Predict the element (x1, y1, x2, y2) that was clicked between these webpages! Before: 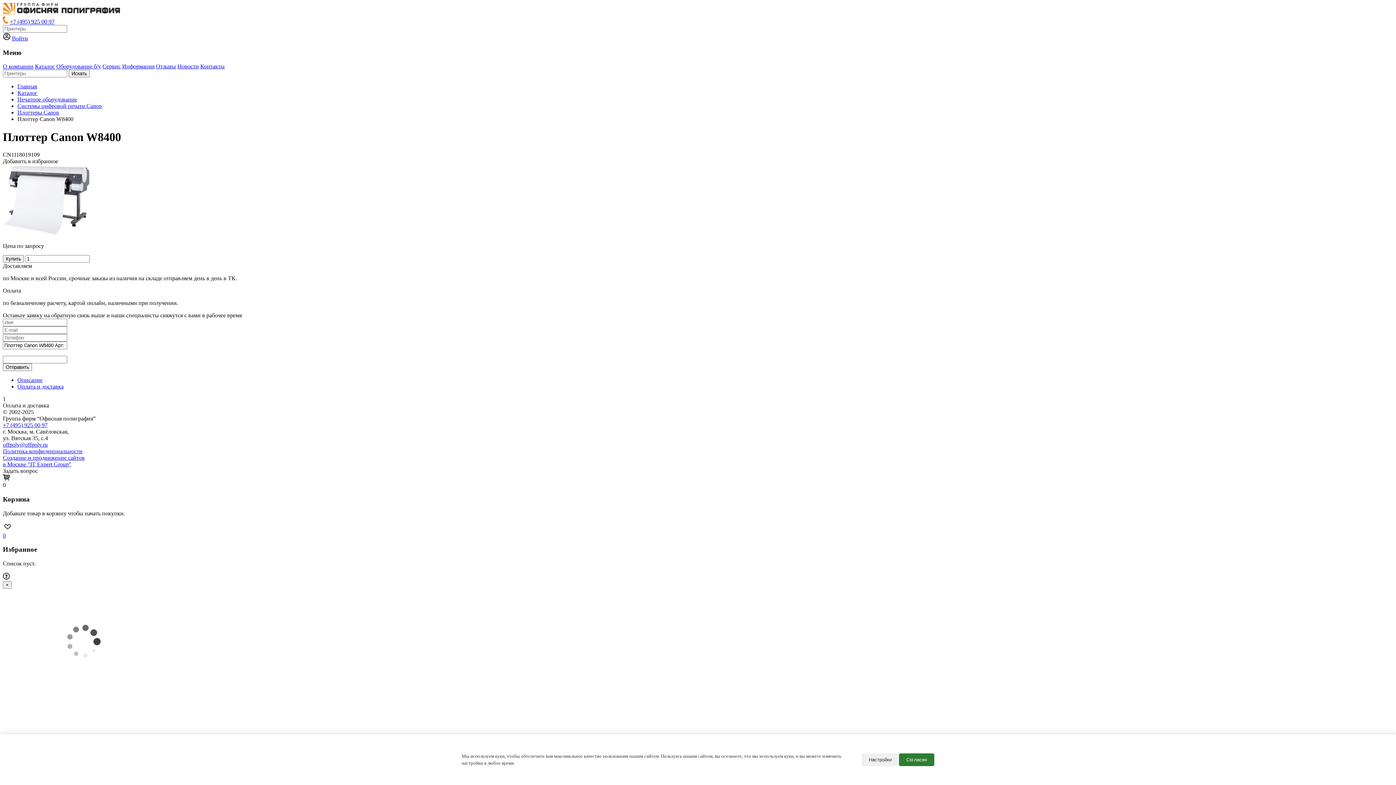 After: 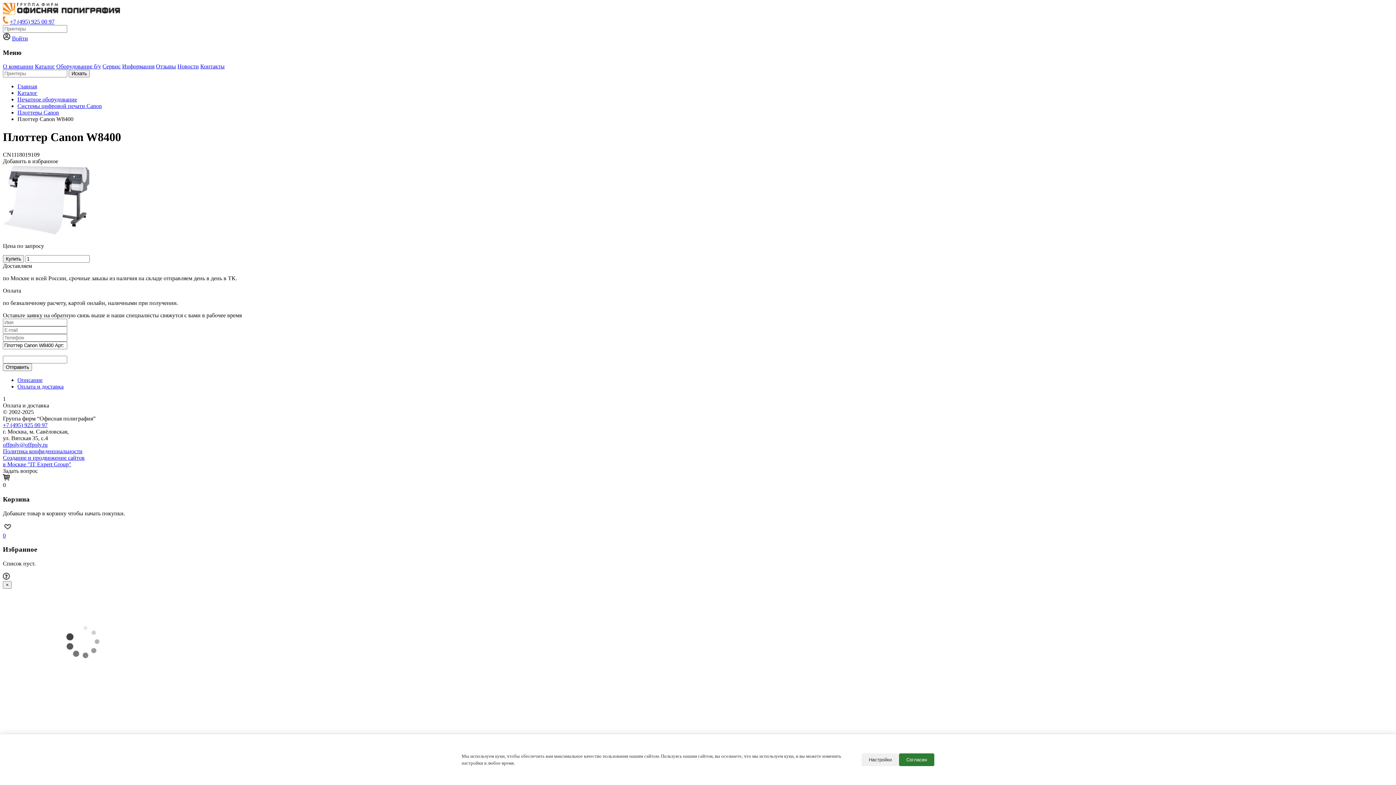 Action: label: offpoly@offpoly.ru bbox: (2, 441, 47, 448)